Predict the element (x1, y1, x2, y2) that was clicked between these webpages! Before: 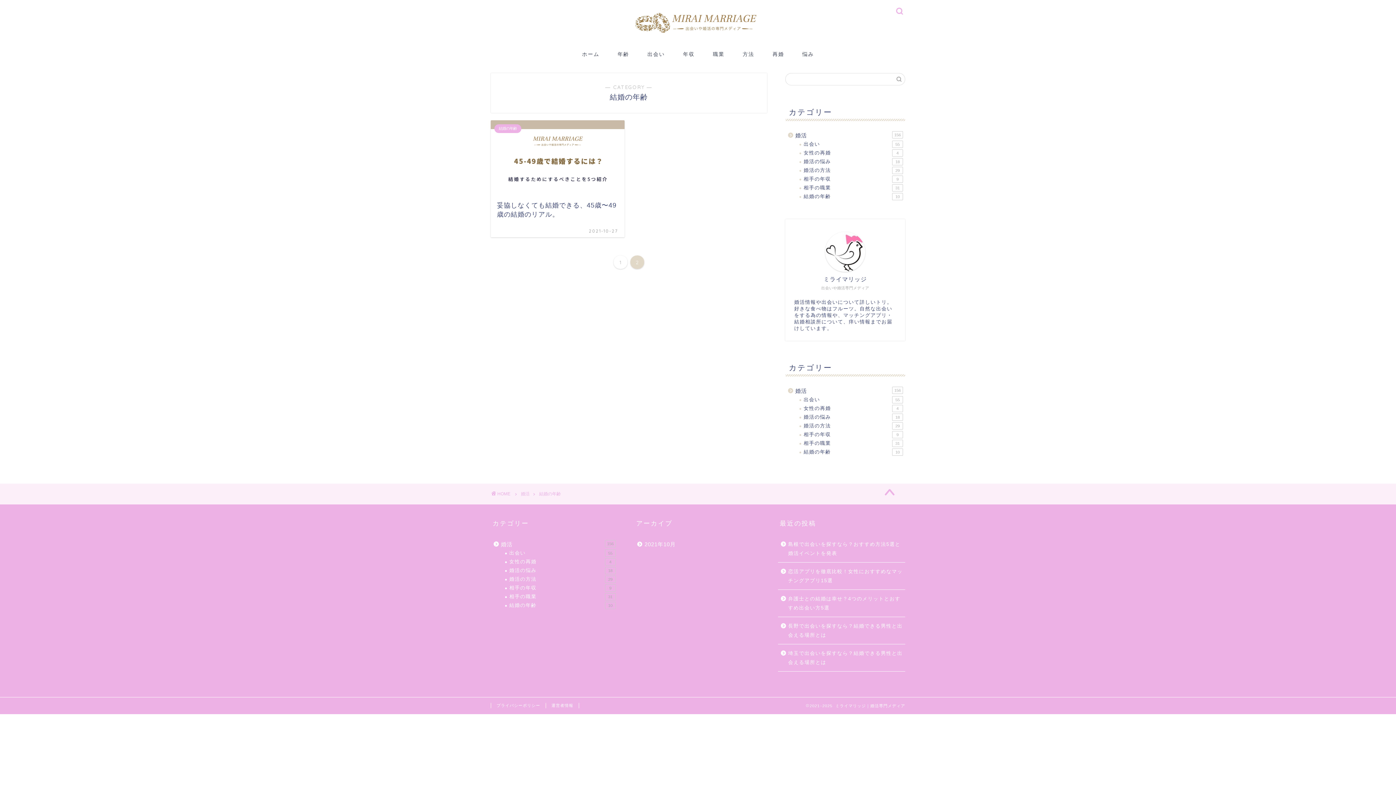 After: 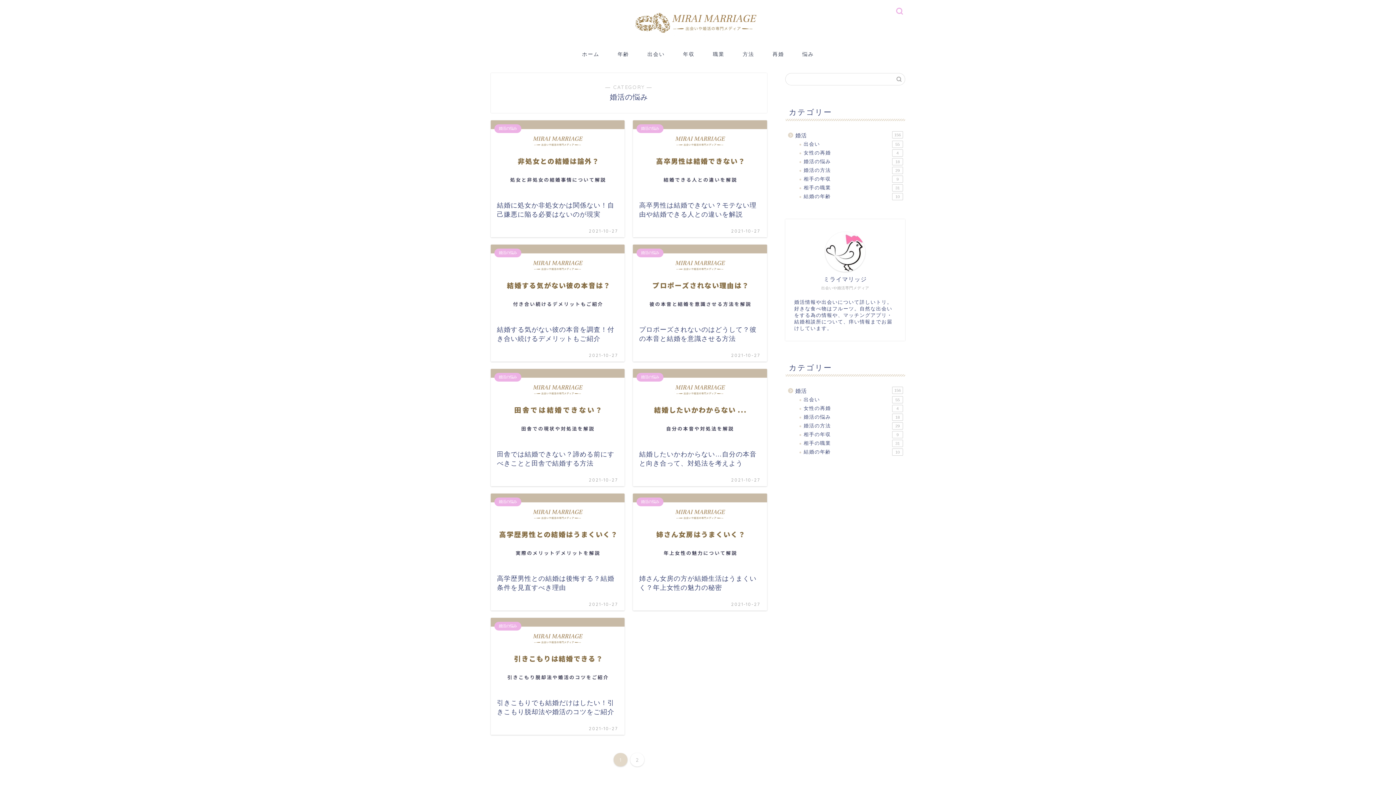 Action: bbox: (500, 566, 617, 575) label: 婚活の悩み
18